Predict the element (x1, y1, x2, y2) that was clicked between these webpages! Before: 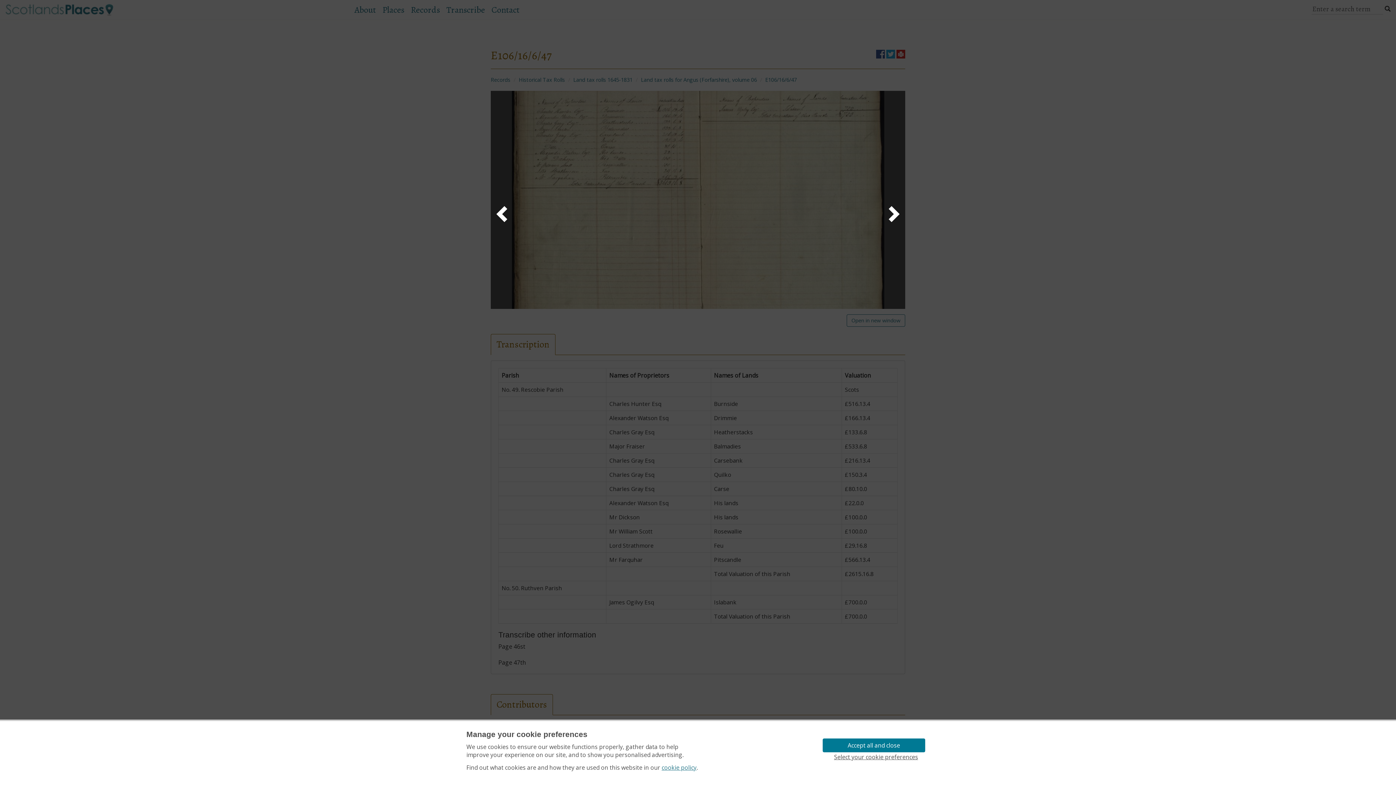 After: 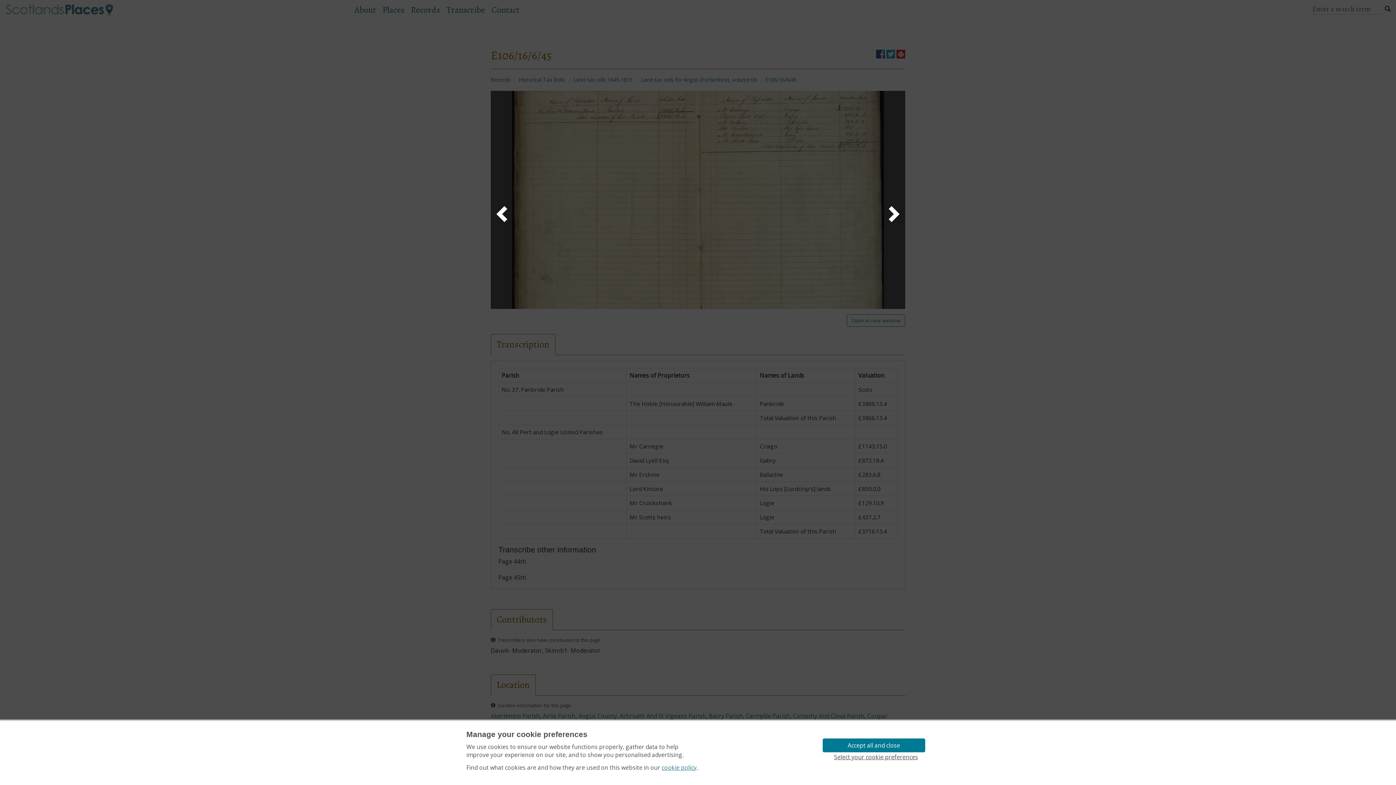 Action: bbox: (494, 203, 512, 226)